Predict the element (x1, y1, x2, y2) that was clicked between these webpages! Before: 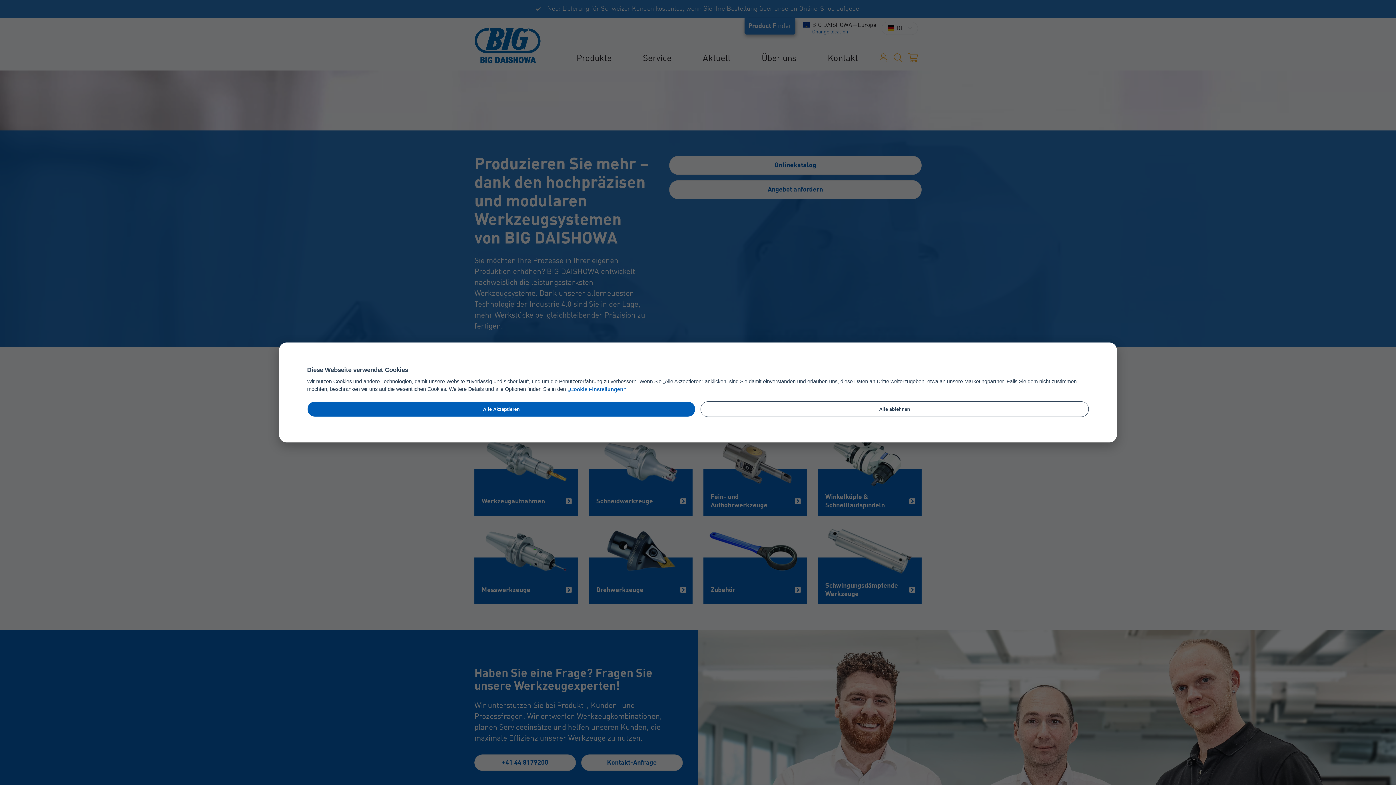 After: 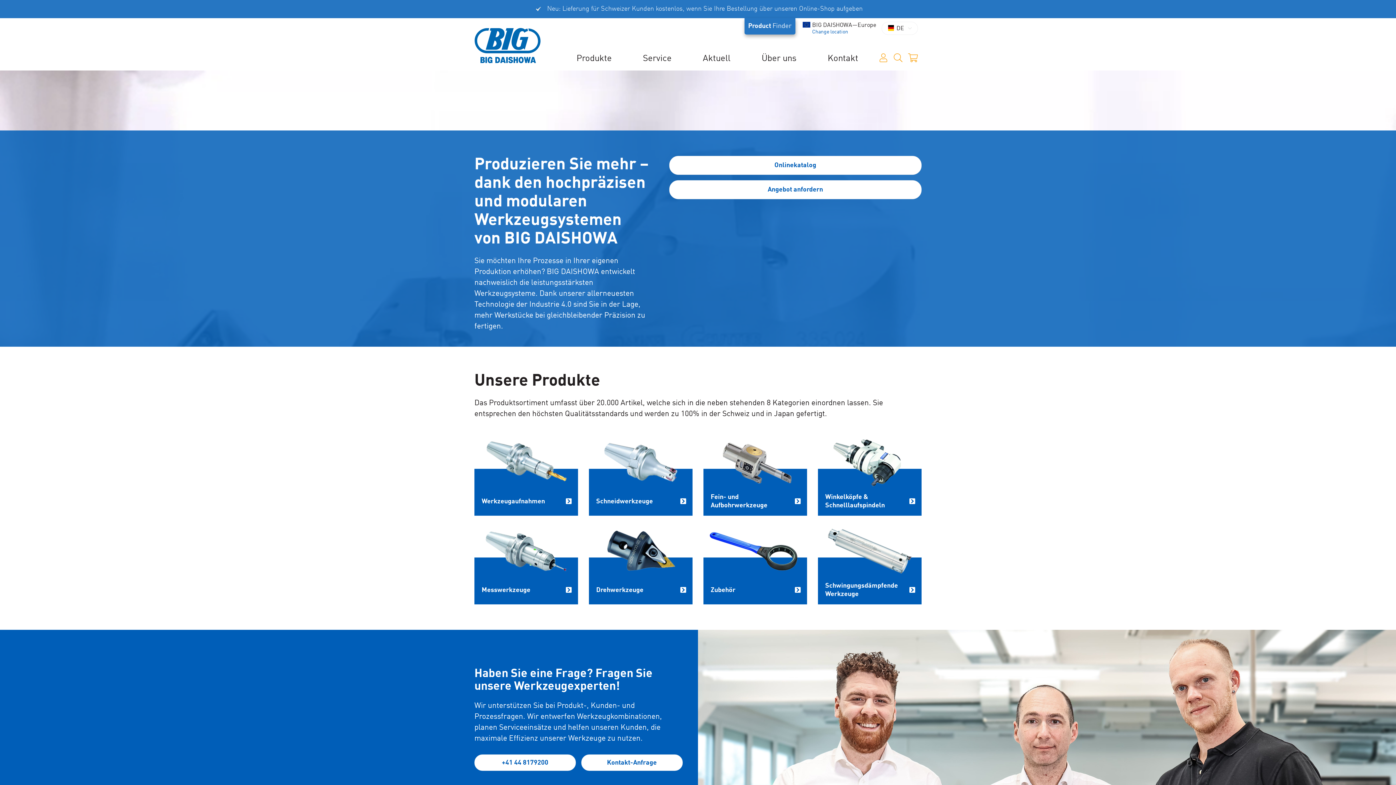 Action: bbox: (307, 401, 695, 417) label: Alle Akzeptieren